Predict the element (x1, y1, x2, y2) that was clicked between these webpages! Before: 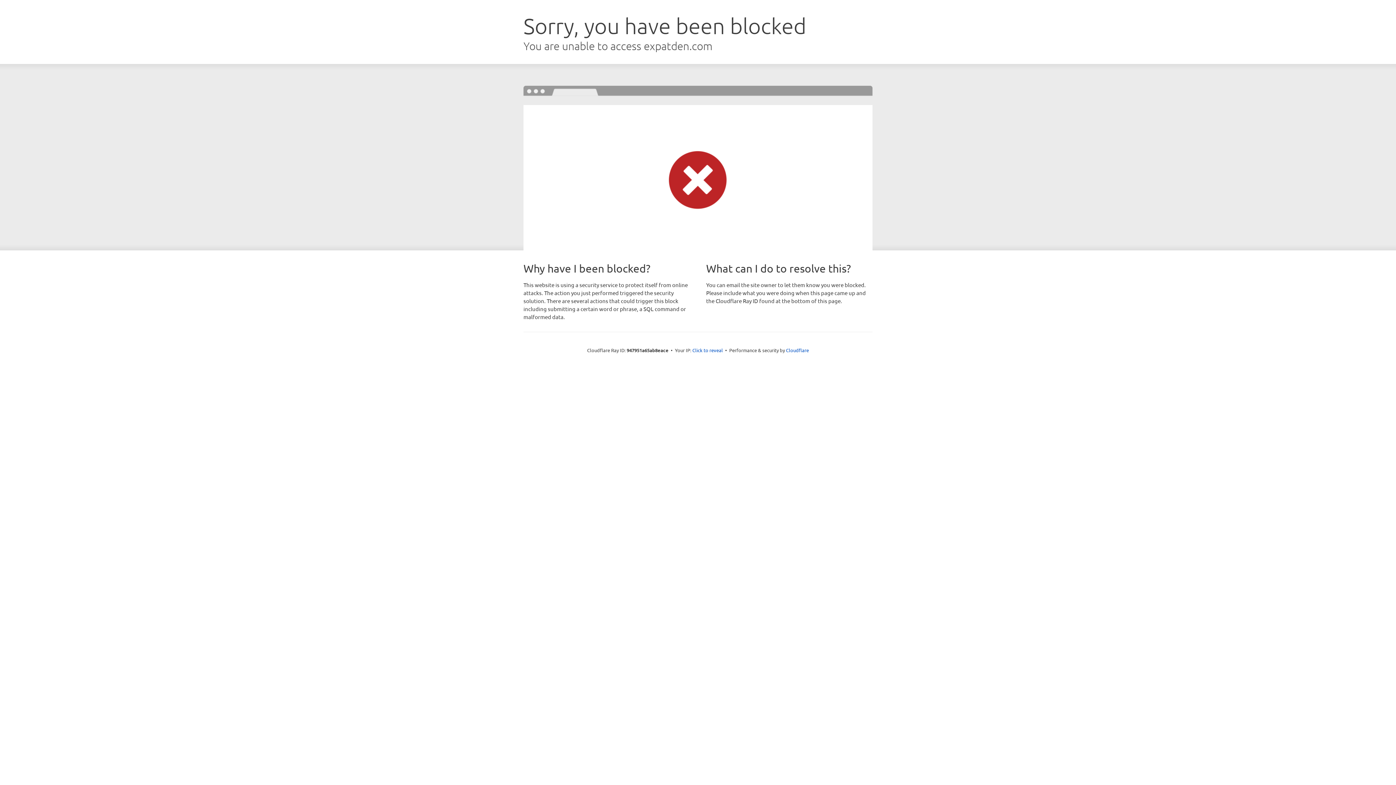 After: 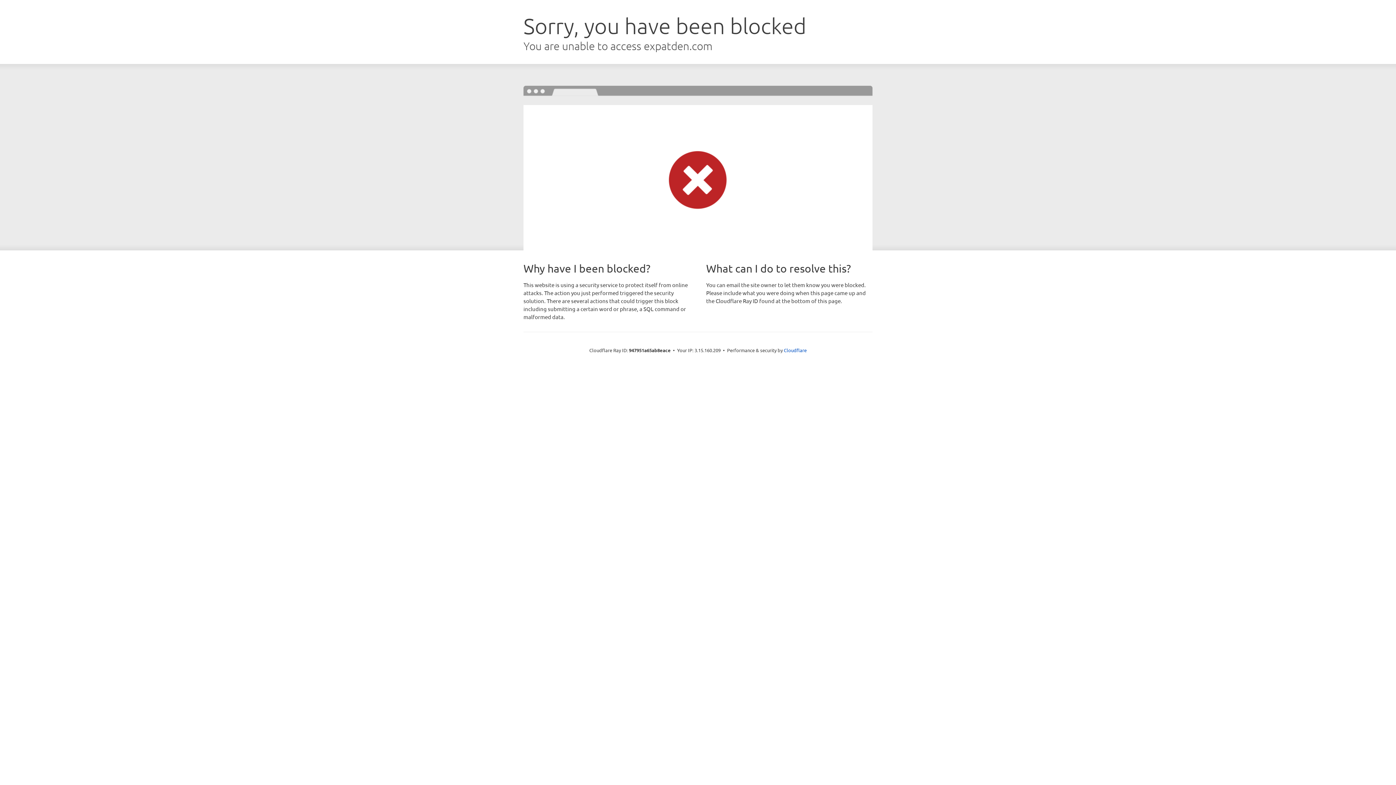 Action: bbox: (692, 346, 723, 353) label: Click to reveal